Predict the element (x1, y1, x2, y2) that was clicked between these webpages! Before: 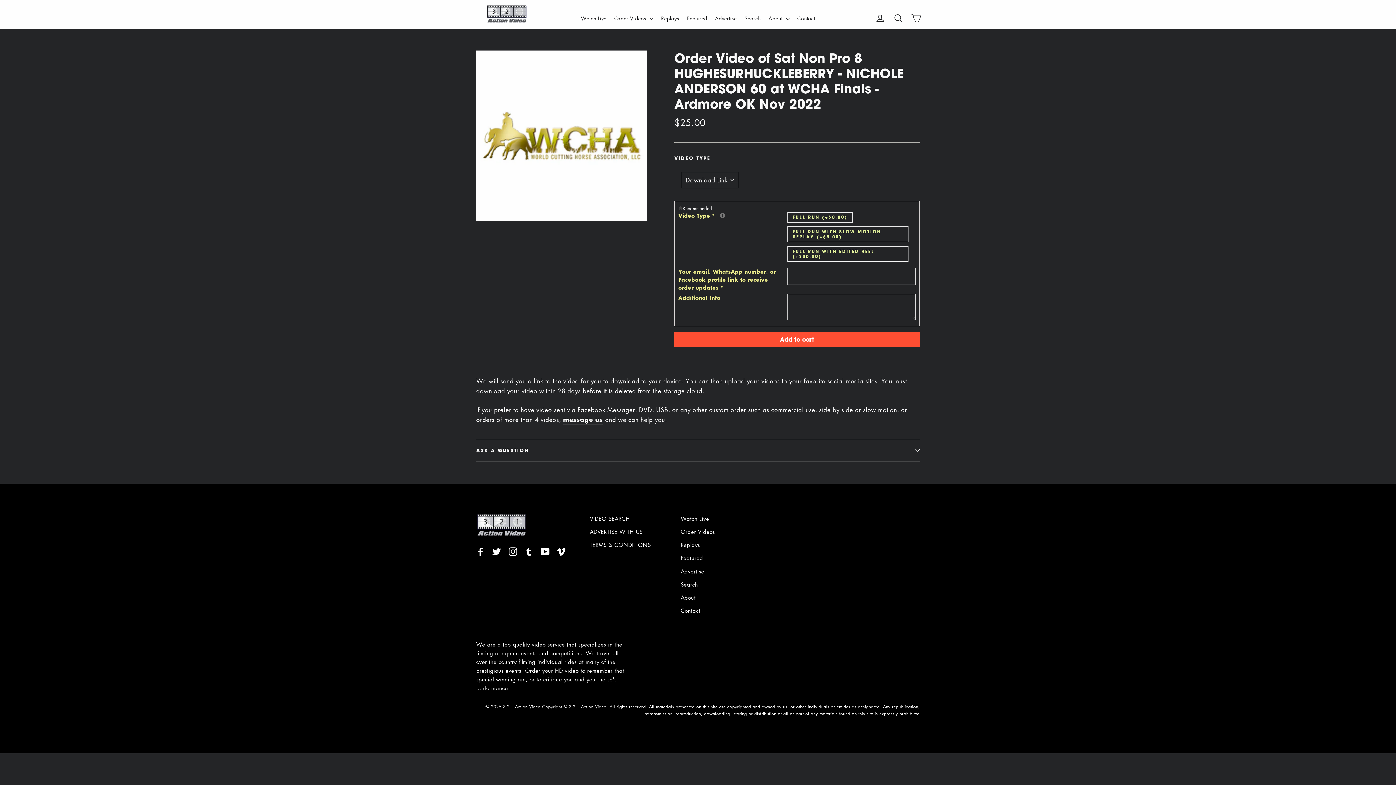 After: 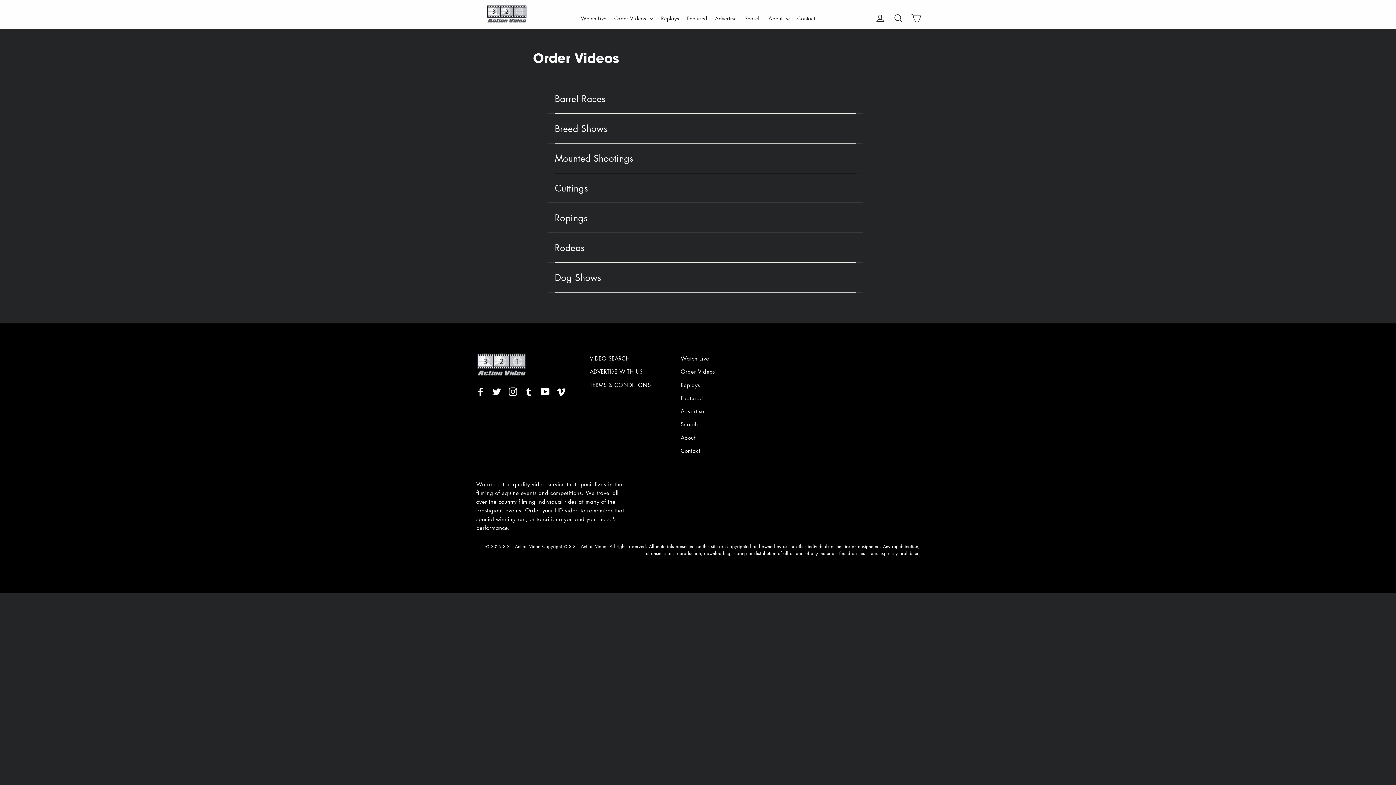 Action: label: Order Videos  bbox: (611, 11, 656, 24)